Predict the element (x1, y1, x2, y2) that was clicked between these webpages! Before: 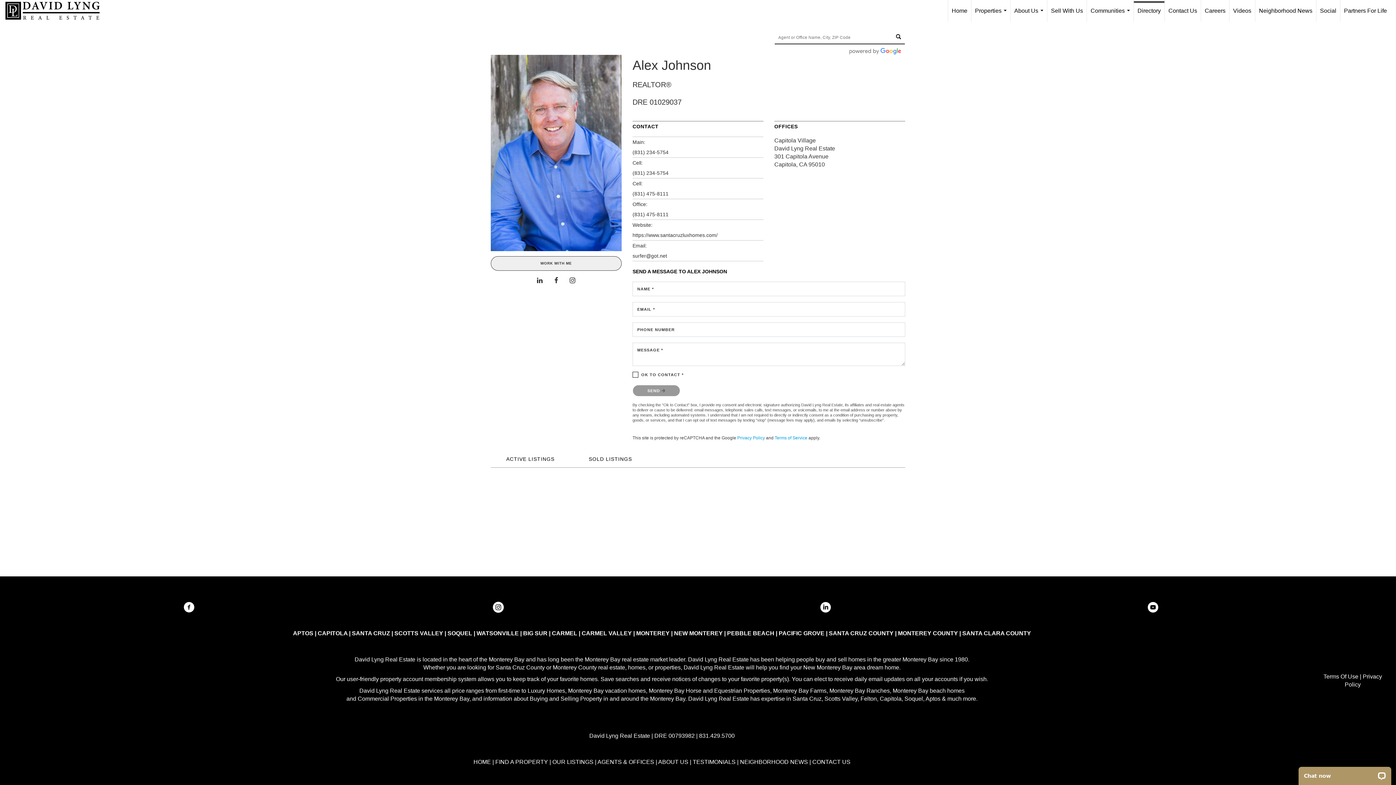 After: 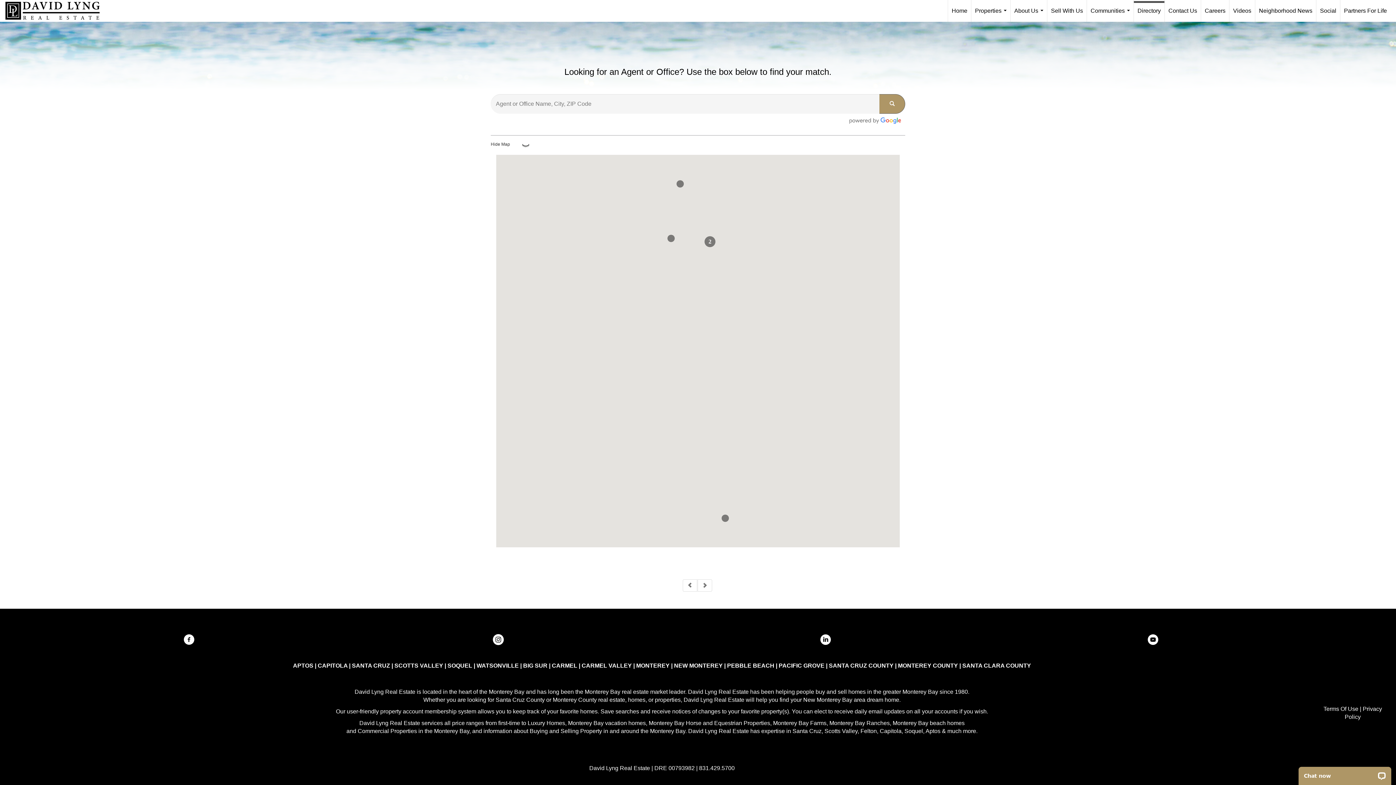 Action: bbox: (1134, 1, 1164, 21) label: Directory